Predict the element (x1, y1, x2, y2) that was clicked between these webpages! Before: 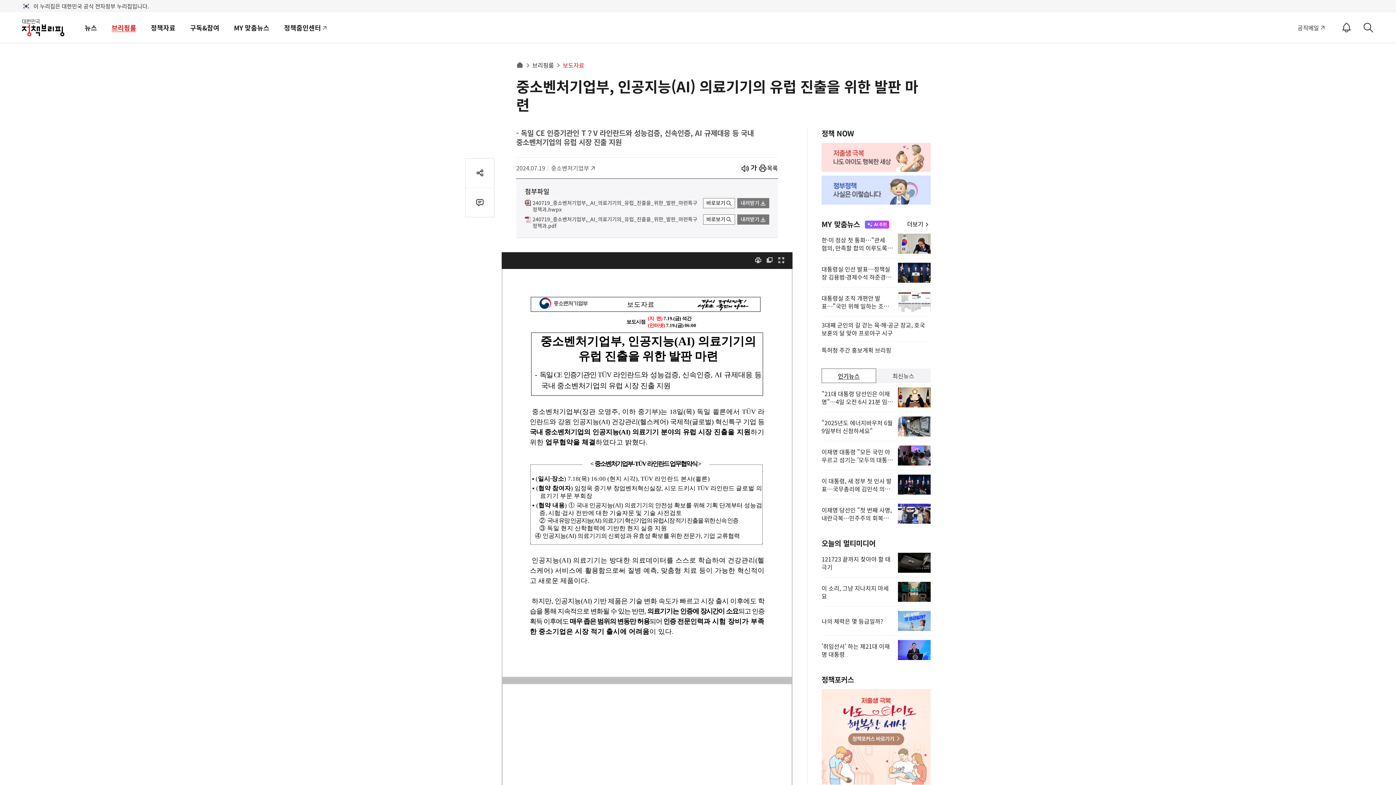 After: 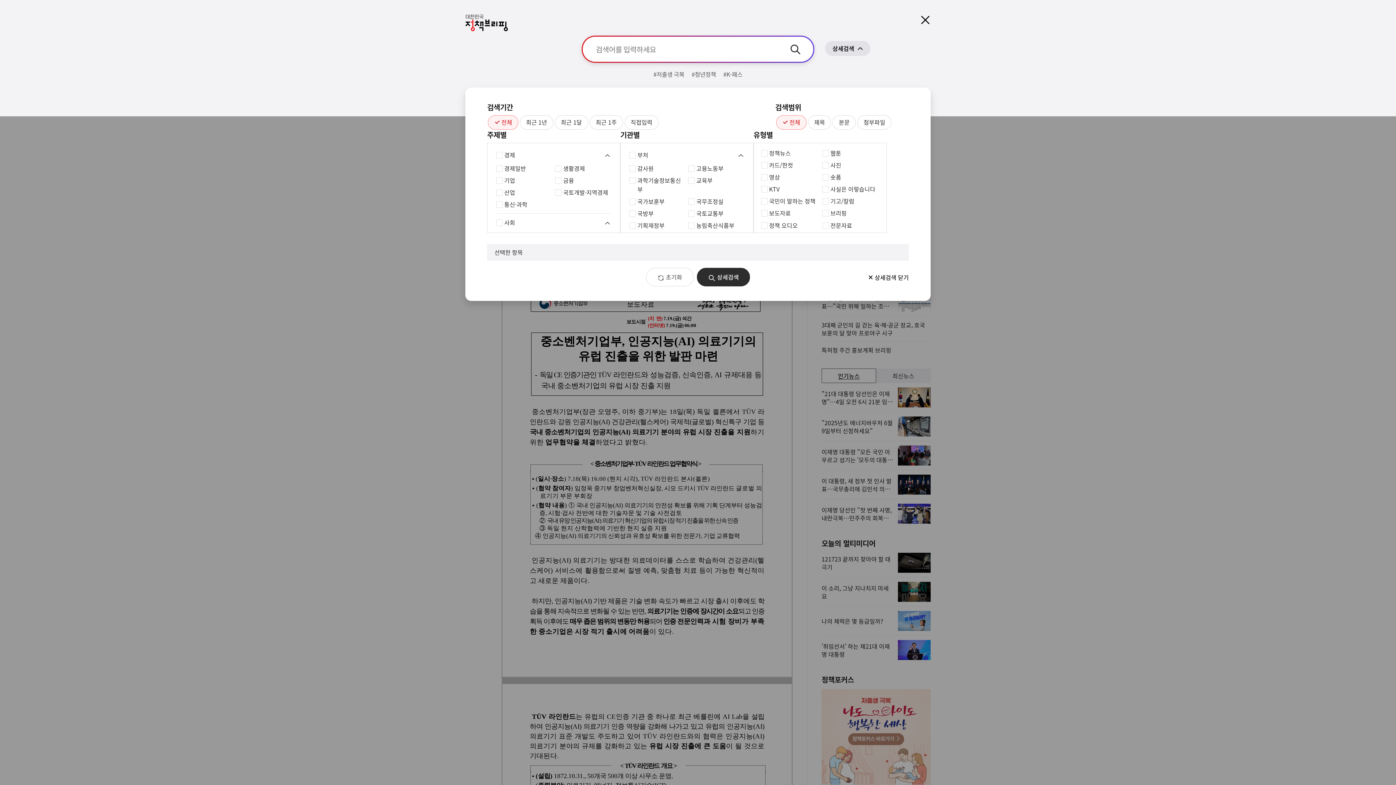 Action: bbox: (1362, 21, 1374, 33) label: 상세검색